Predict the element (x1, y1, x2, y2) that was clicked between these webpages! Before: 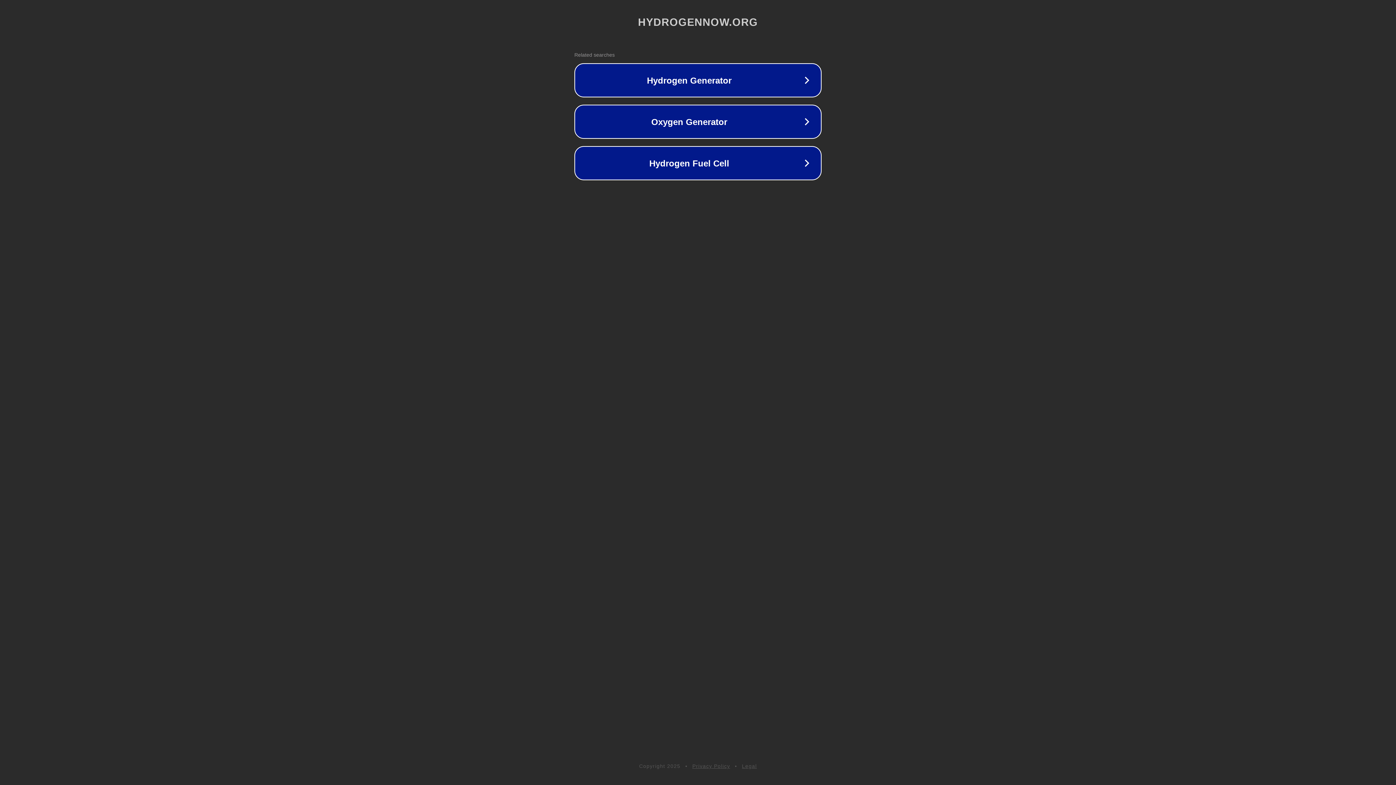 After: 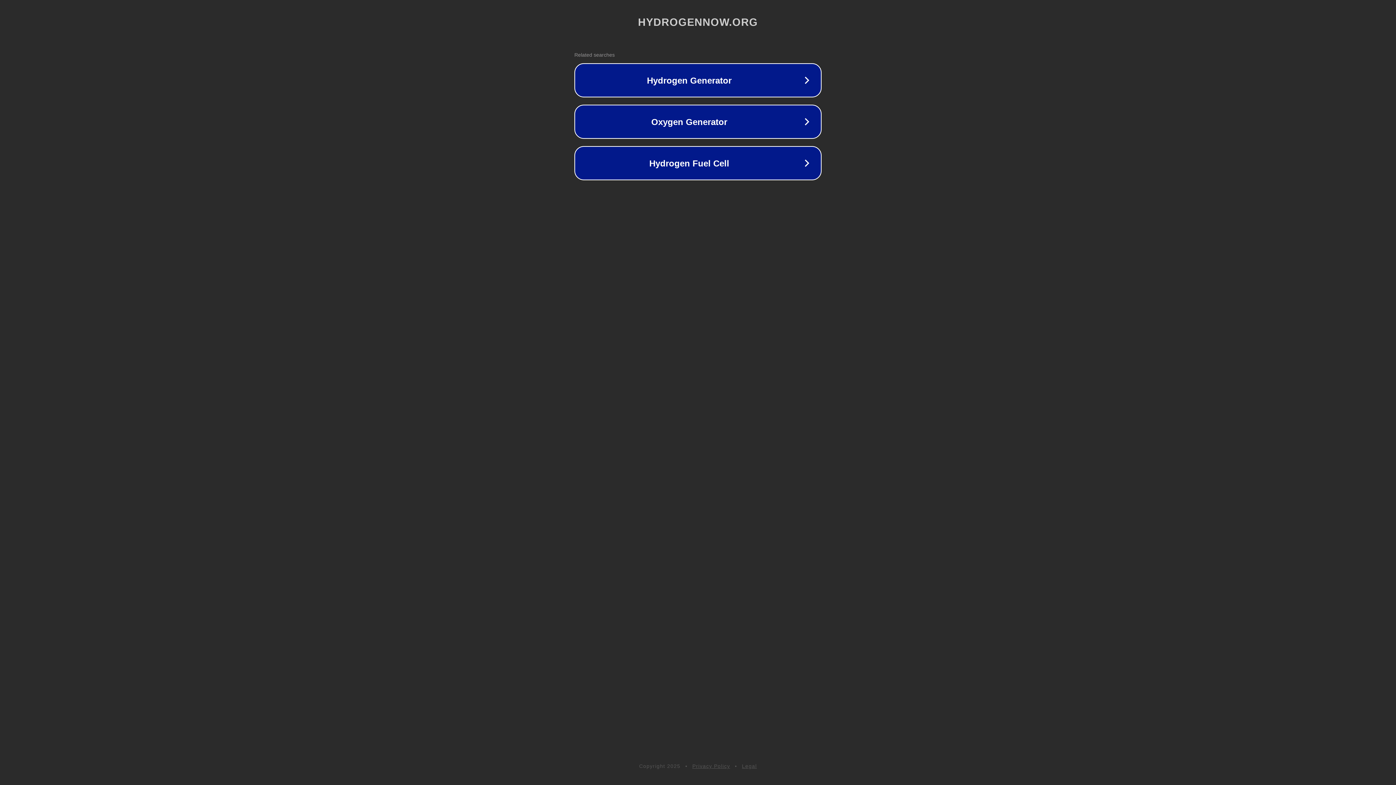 Action: label: Privacy Policy bbox: (692, 763, 730, 769)